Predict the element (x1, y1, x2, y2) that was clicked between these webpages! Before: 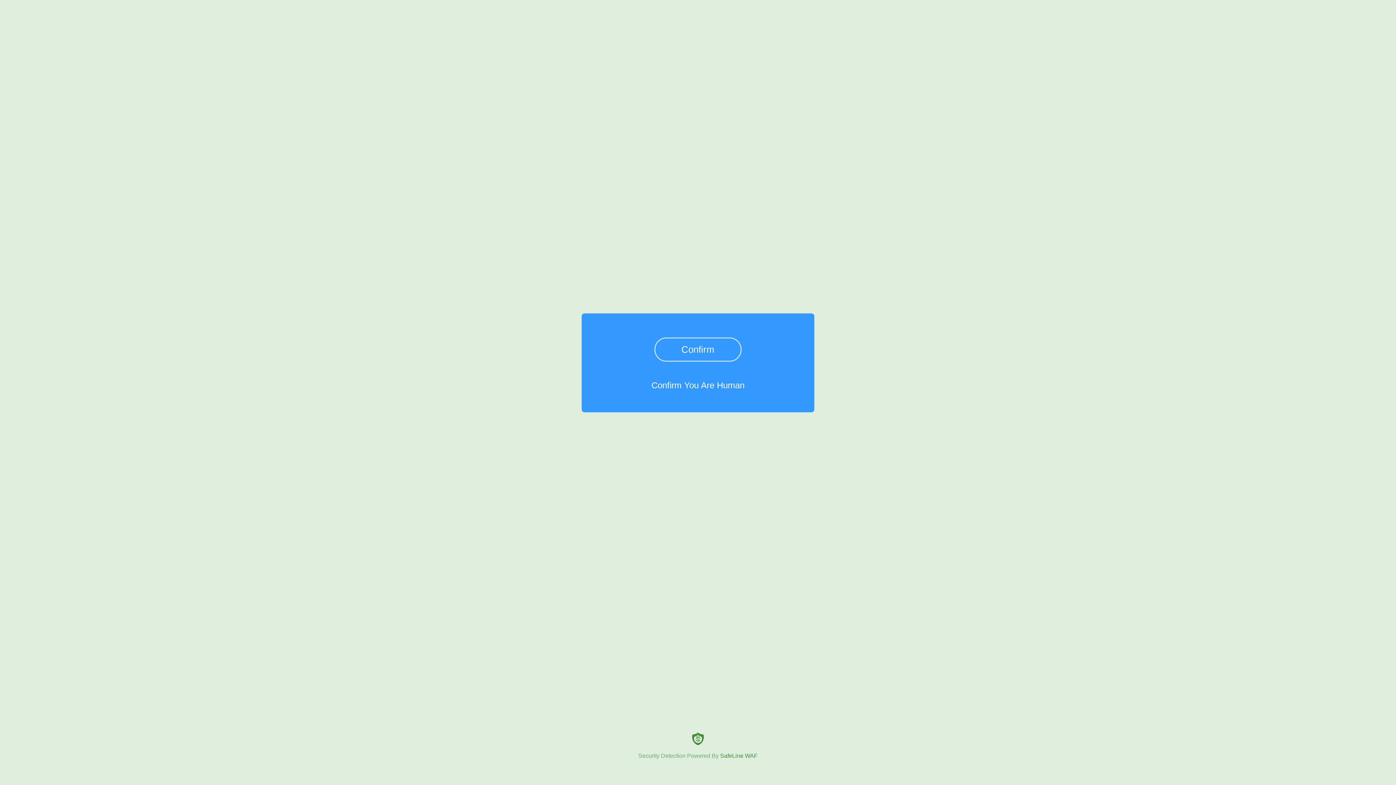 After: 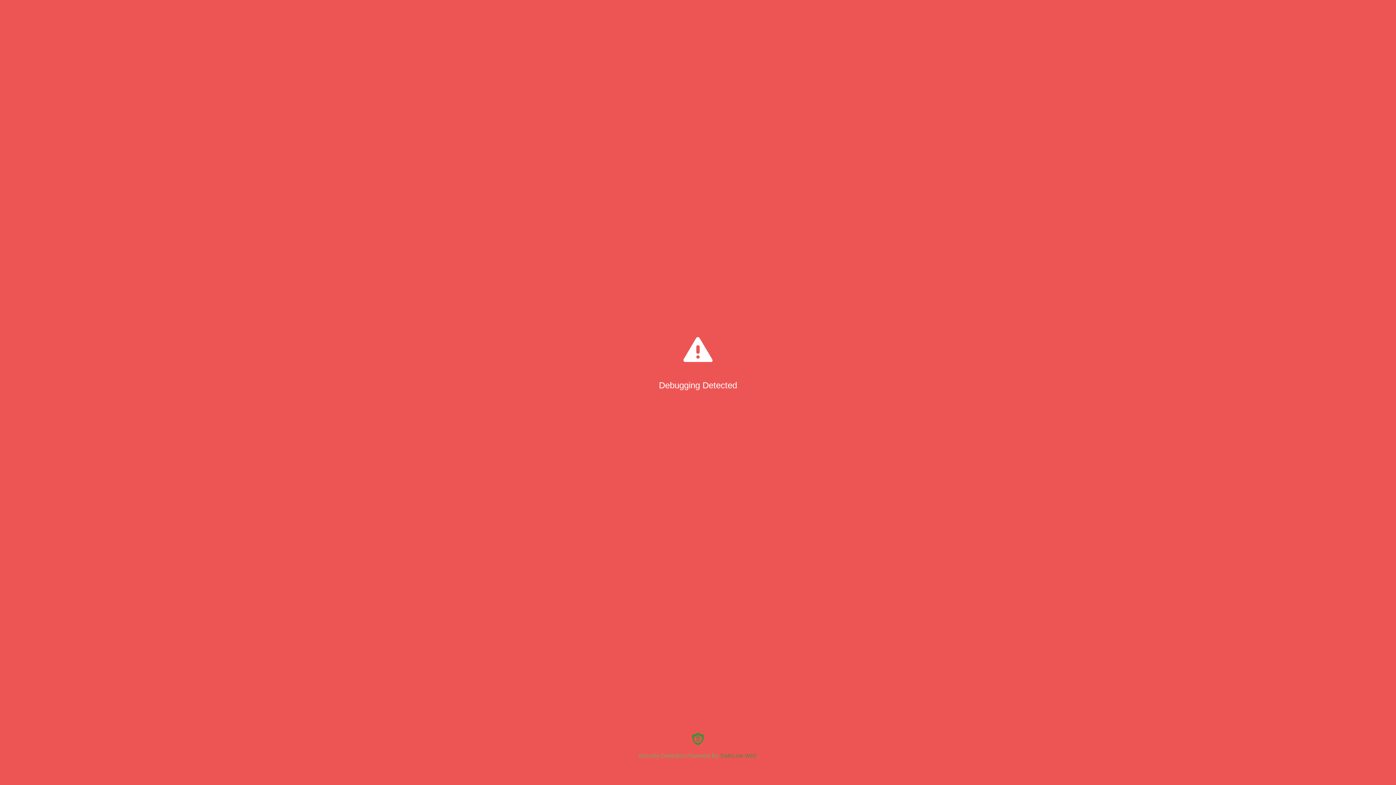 Action: label: Confirm bbox: (654, 337, 741, 361)